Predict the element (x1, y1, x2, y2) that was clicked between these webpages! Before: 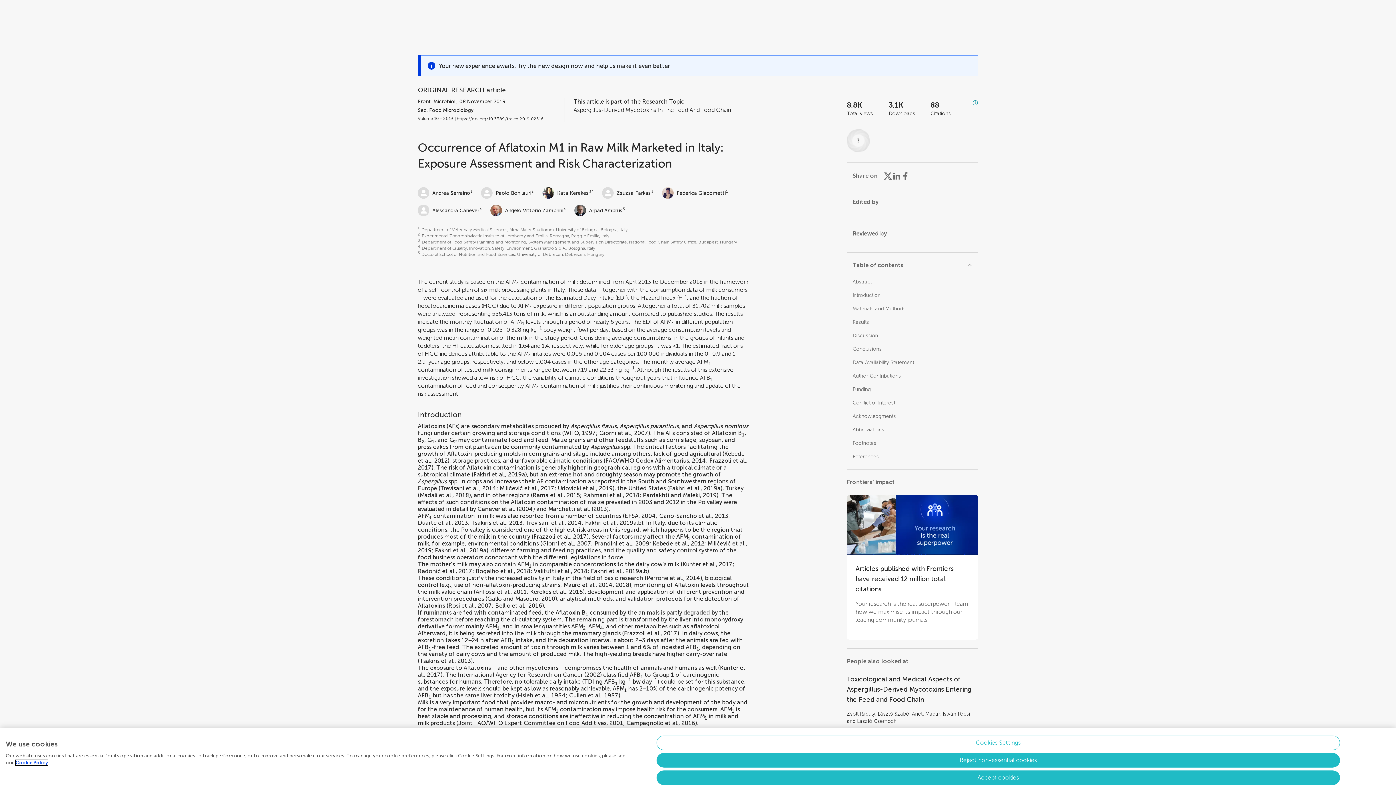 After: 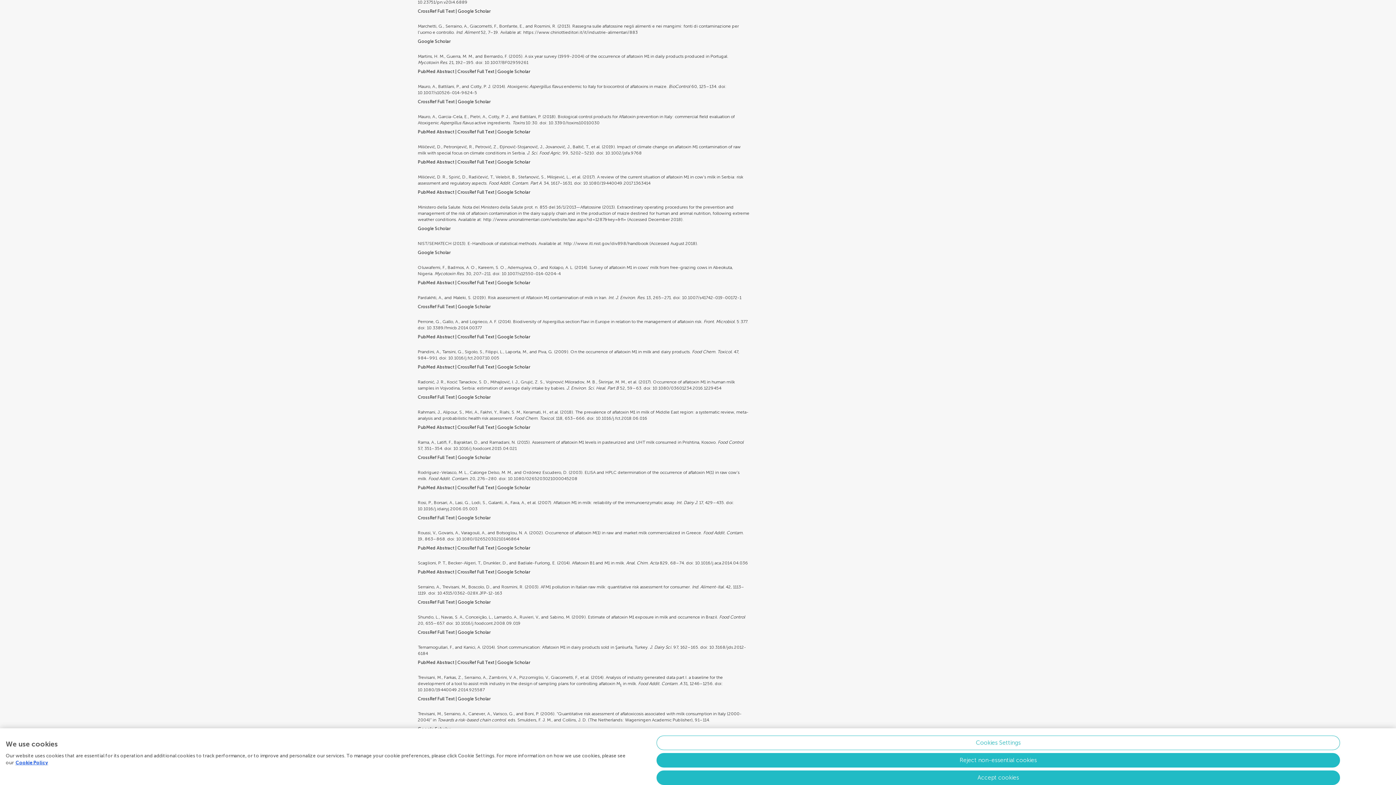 Action: label: Marchetti et al. (2013) bbox: (548, 505, 608, 512)